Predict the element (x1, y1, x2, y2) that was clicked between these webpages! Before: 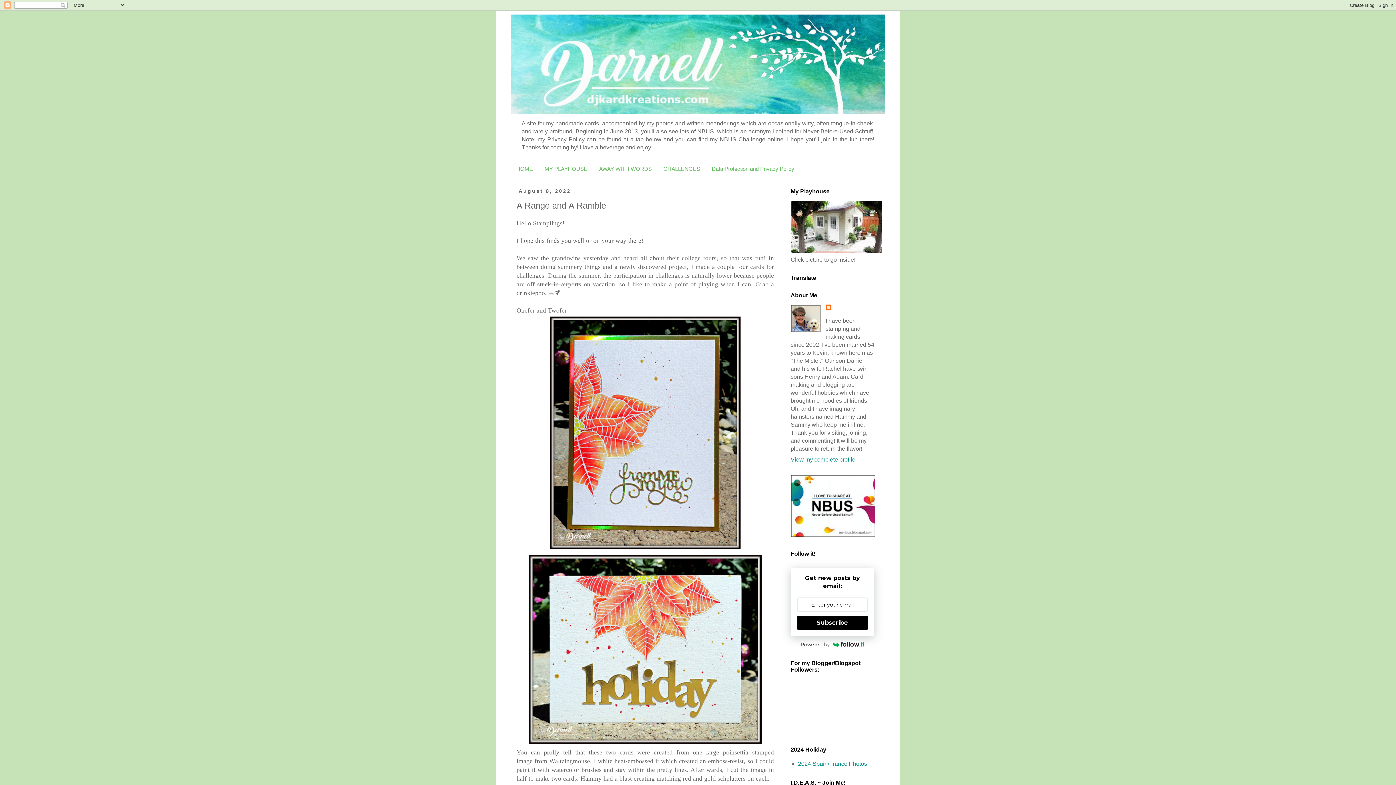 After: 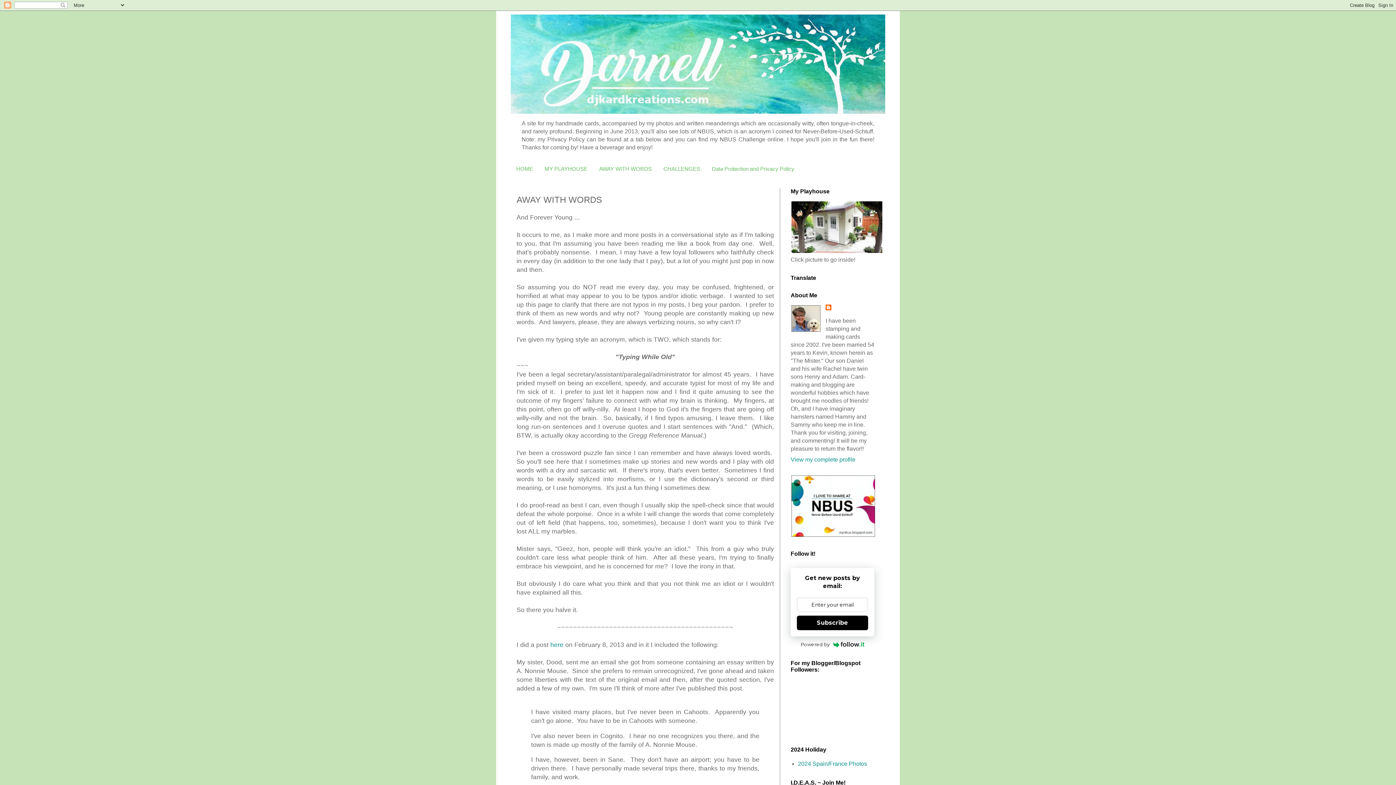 Action: bbox: (593, 162, 657, 175) label: AWAY WITH WORDS